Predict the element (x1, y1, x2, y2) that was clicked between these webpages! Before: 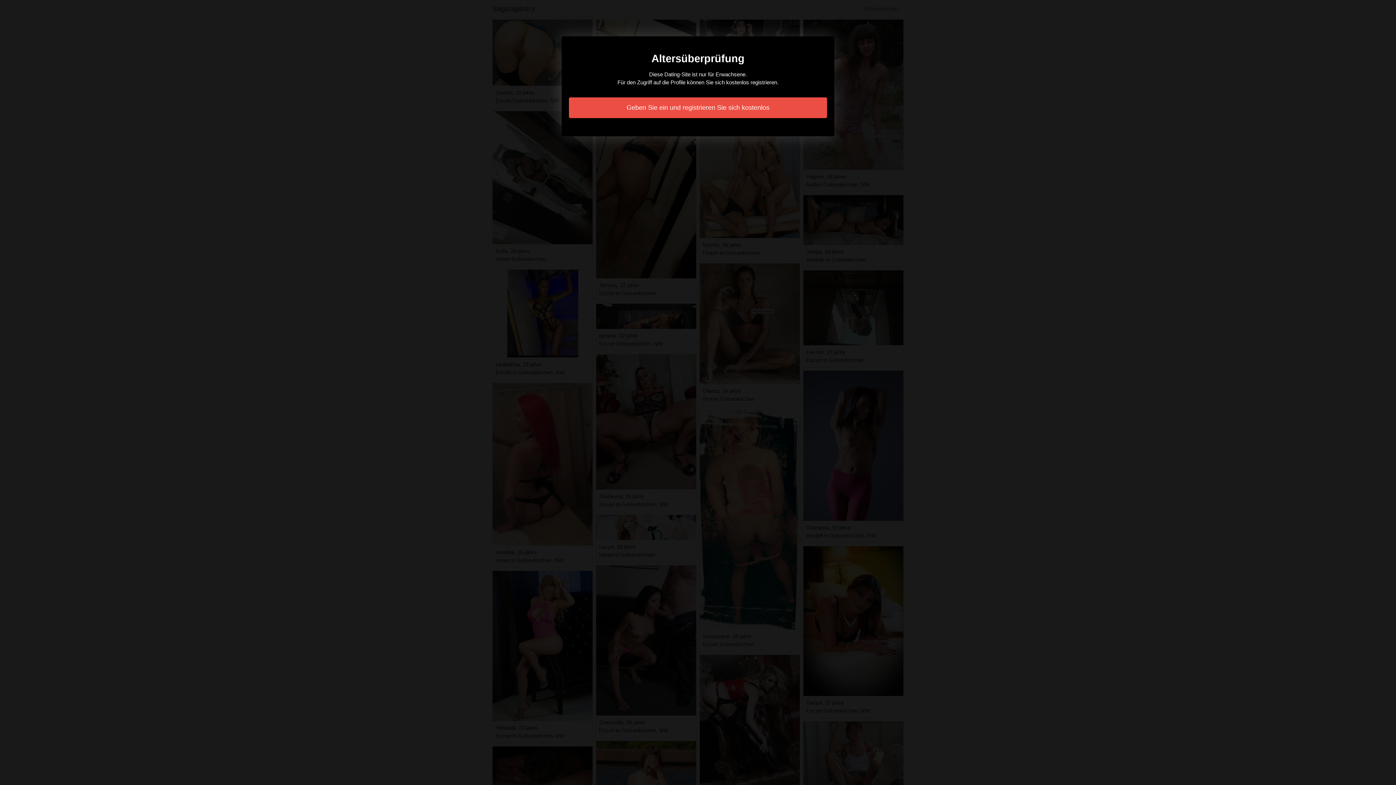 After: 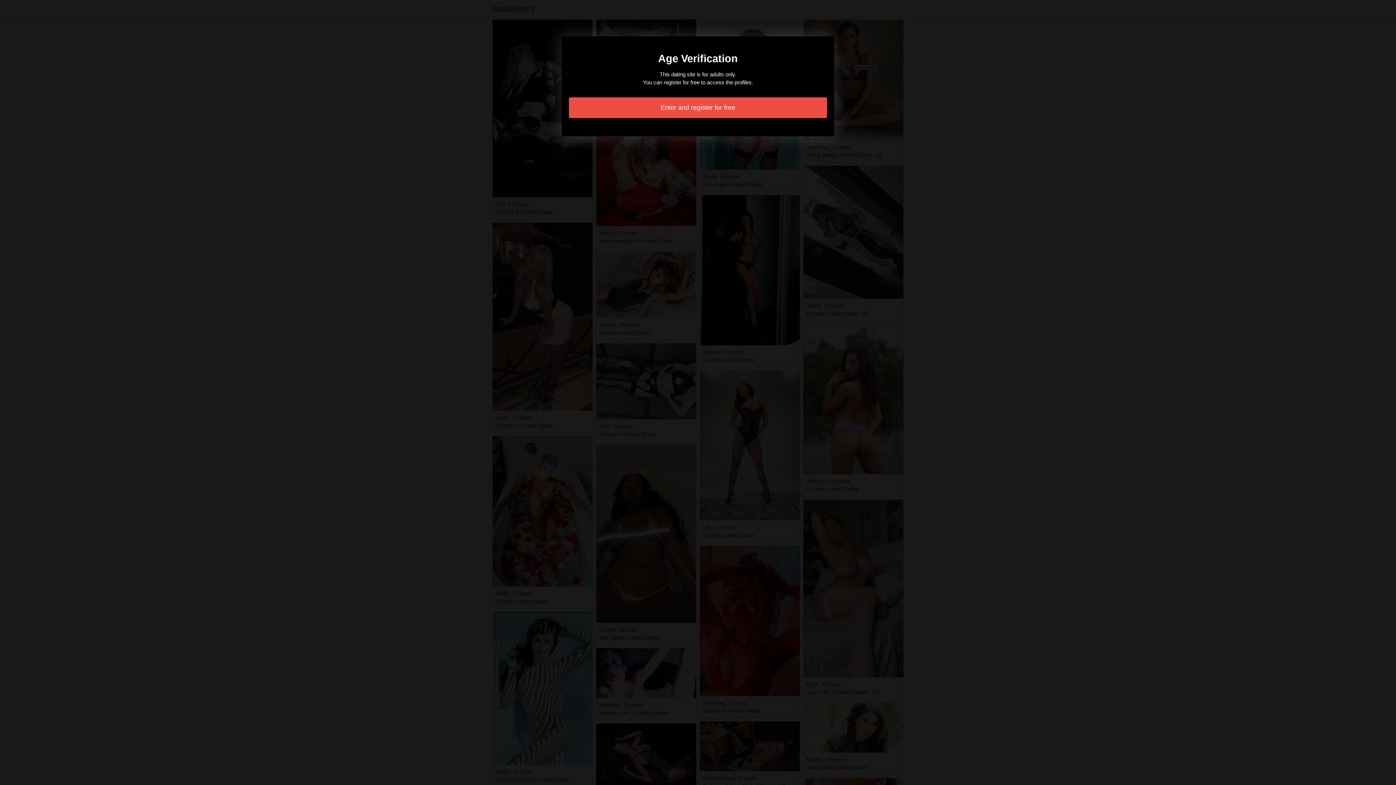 Action: label: Geben Sie ein und registrieren Sie sich kostenlos bbox: (569, 97, 827, 118)